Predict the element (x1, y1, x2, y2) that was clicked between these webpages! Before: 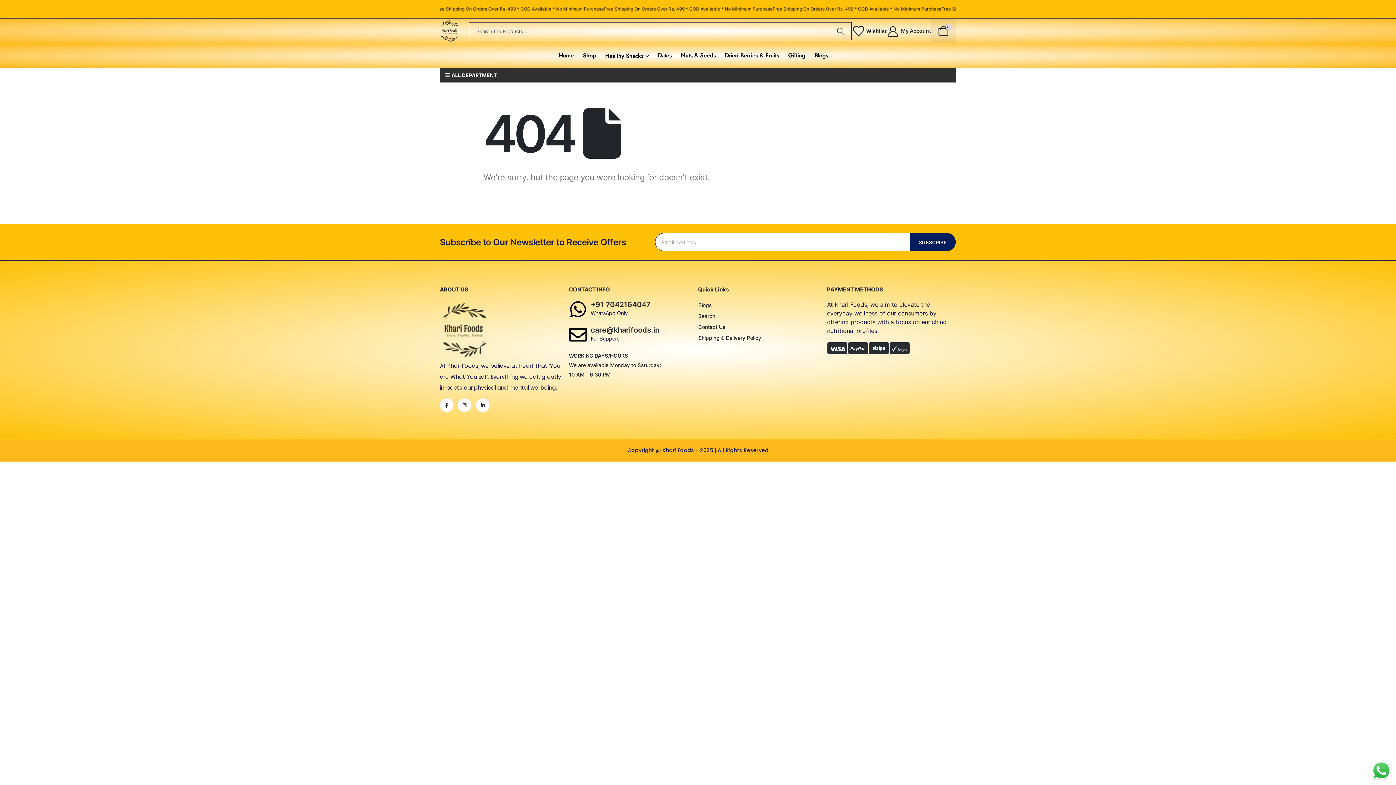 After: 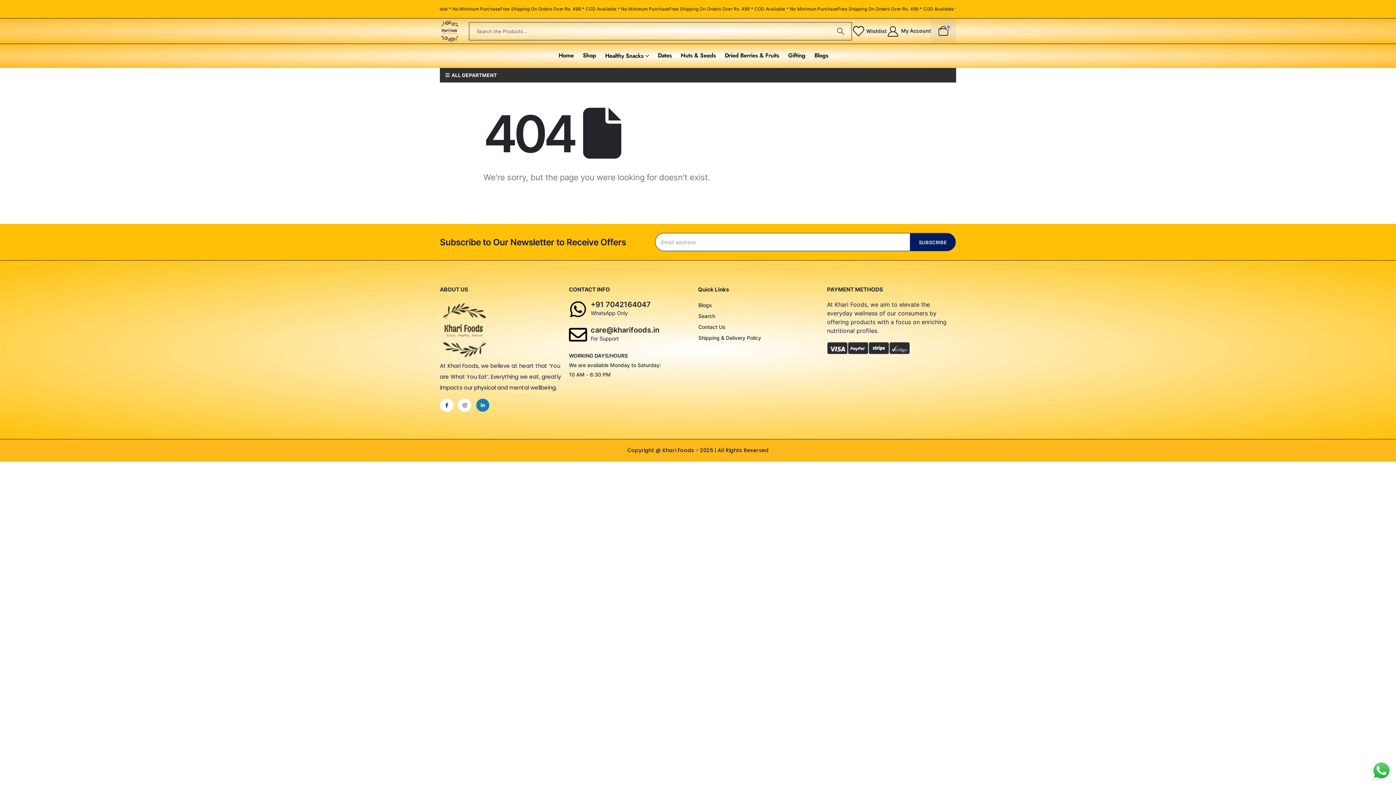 Action: bbox: (475, 398, 489, 412)